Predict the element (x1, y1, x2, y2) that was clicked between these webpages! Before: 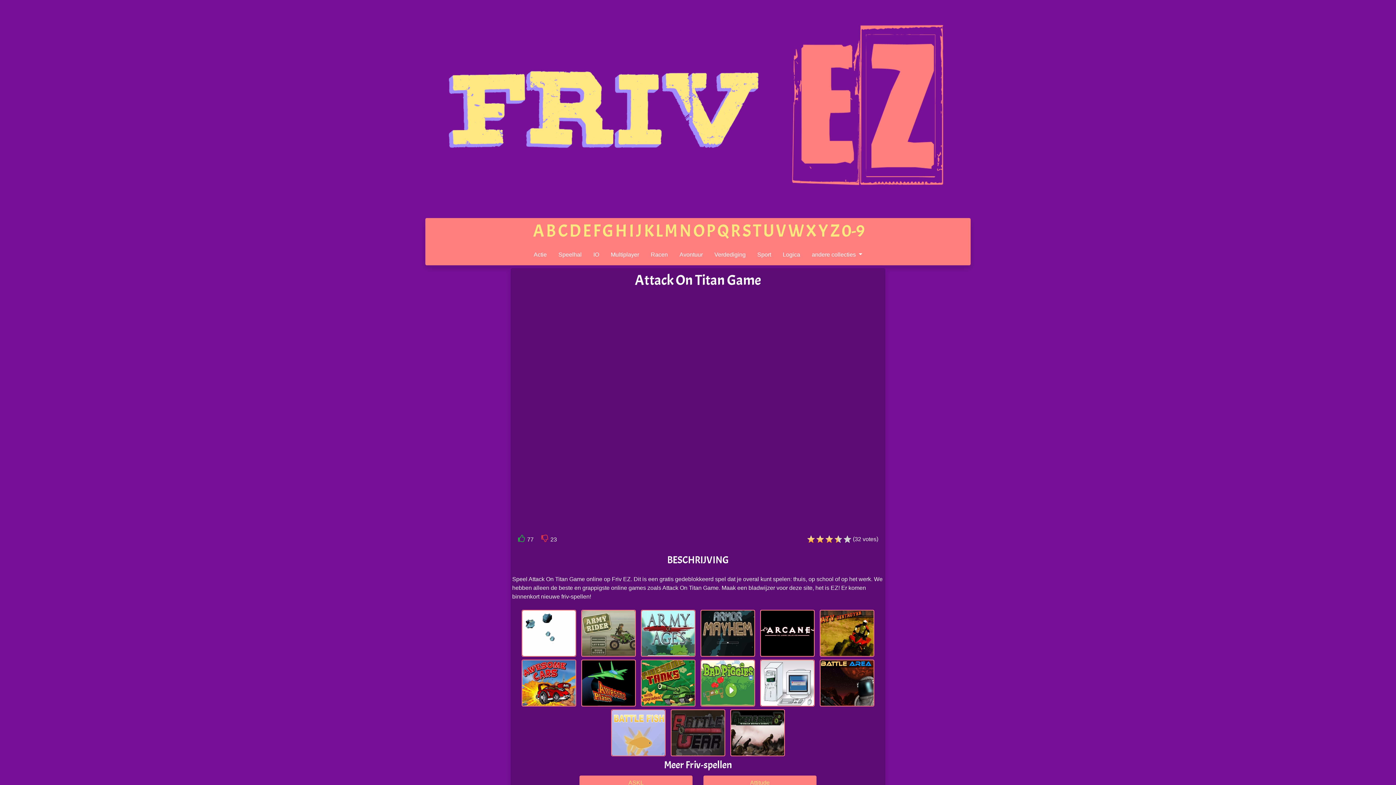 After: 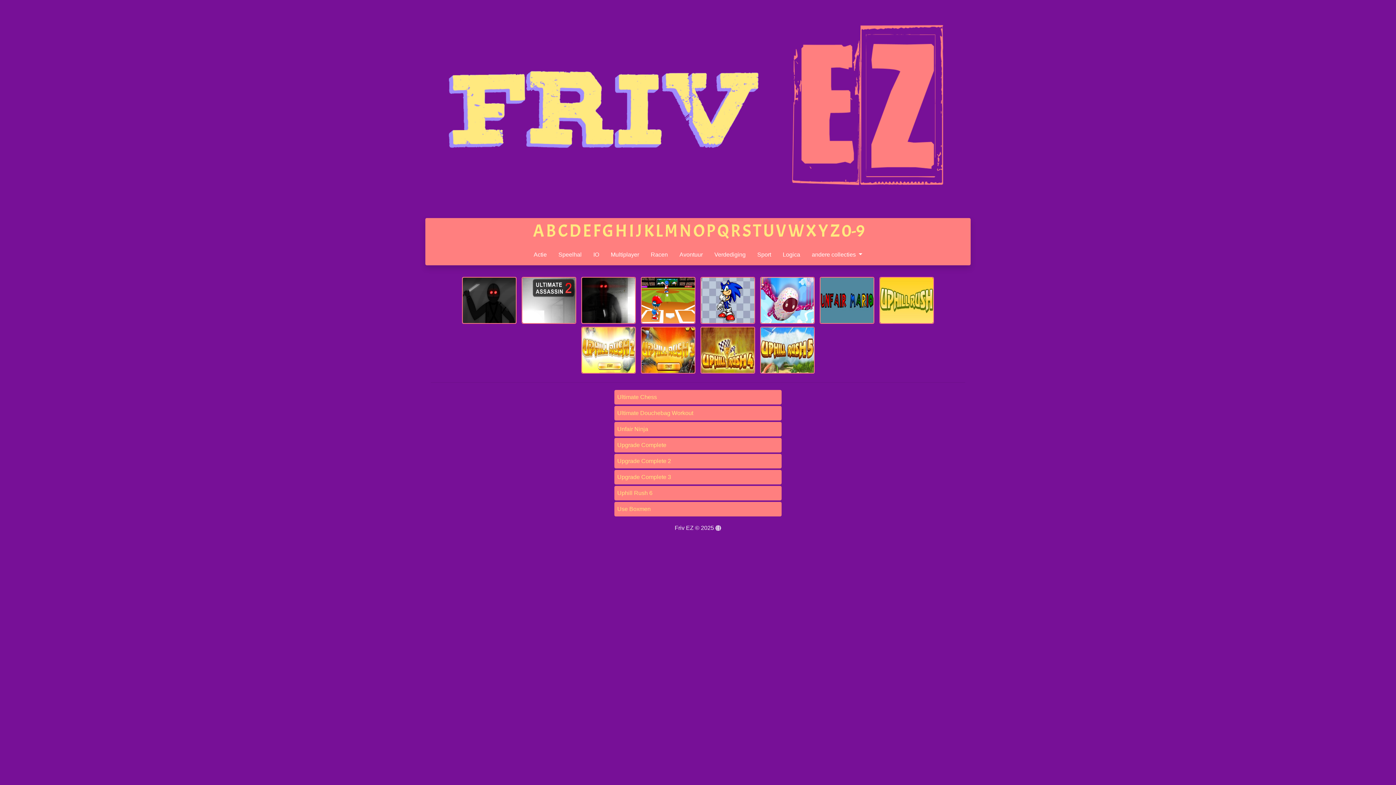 Action: label: U bbox: (763, 220, 774, 242)